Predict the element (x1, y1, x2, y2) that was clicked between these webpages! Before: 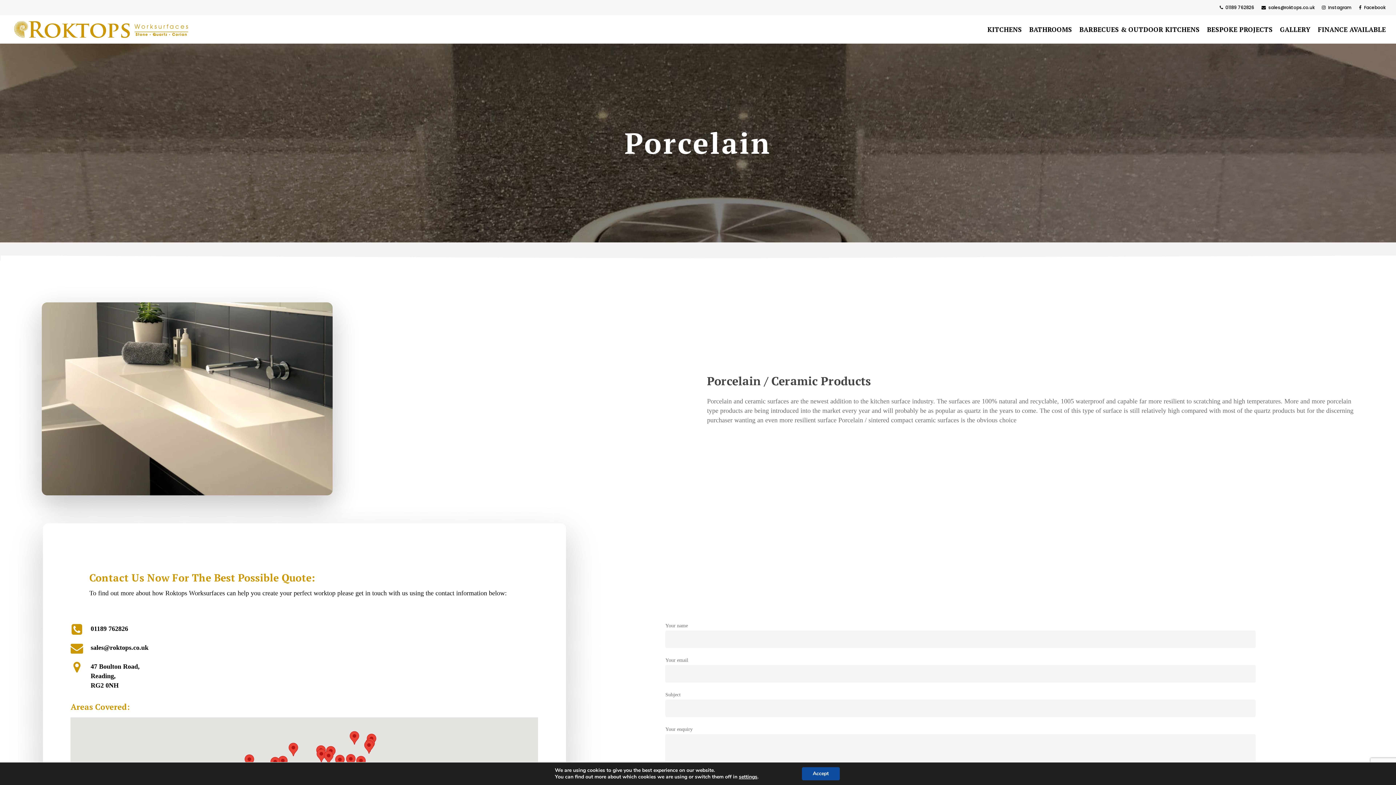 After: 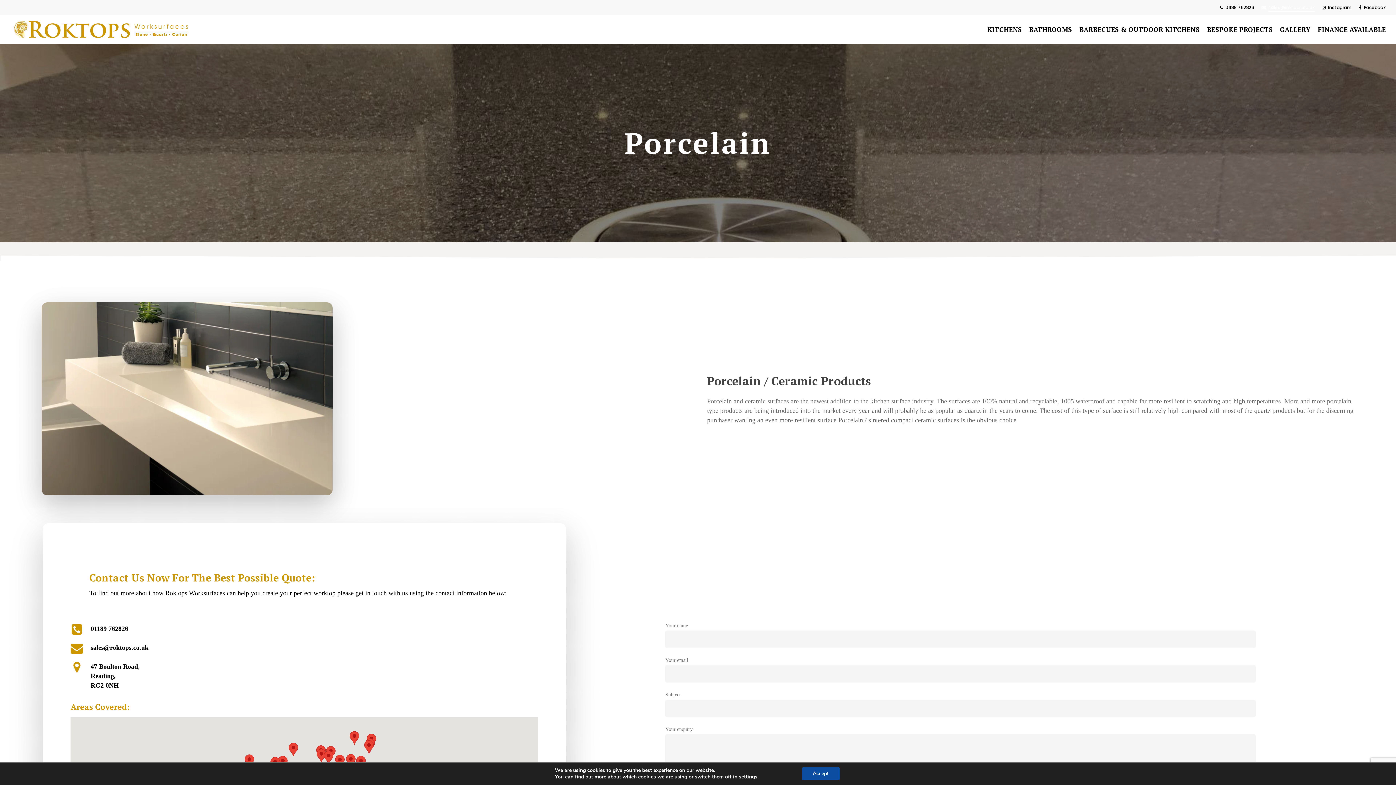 Action: label: sales@roktops.co.uk bbox: (1261, 3, 1314, 11)